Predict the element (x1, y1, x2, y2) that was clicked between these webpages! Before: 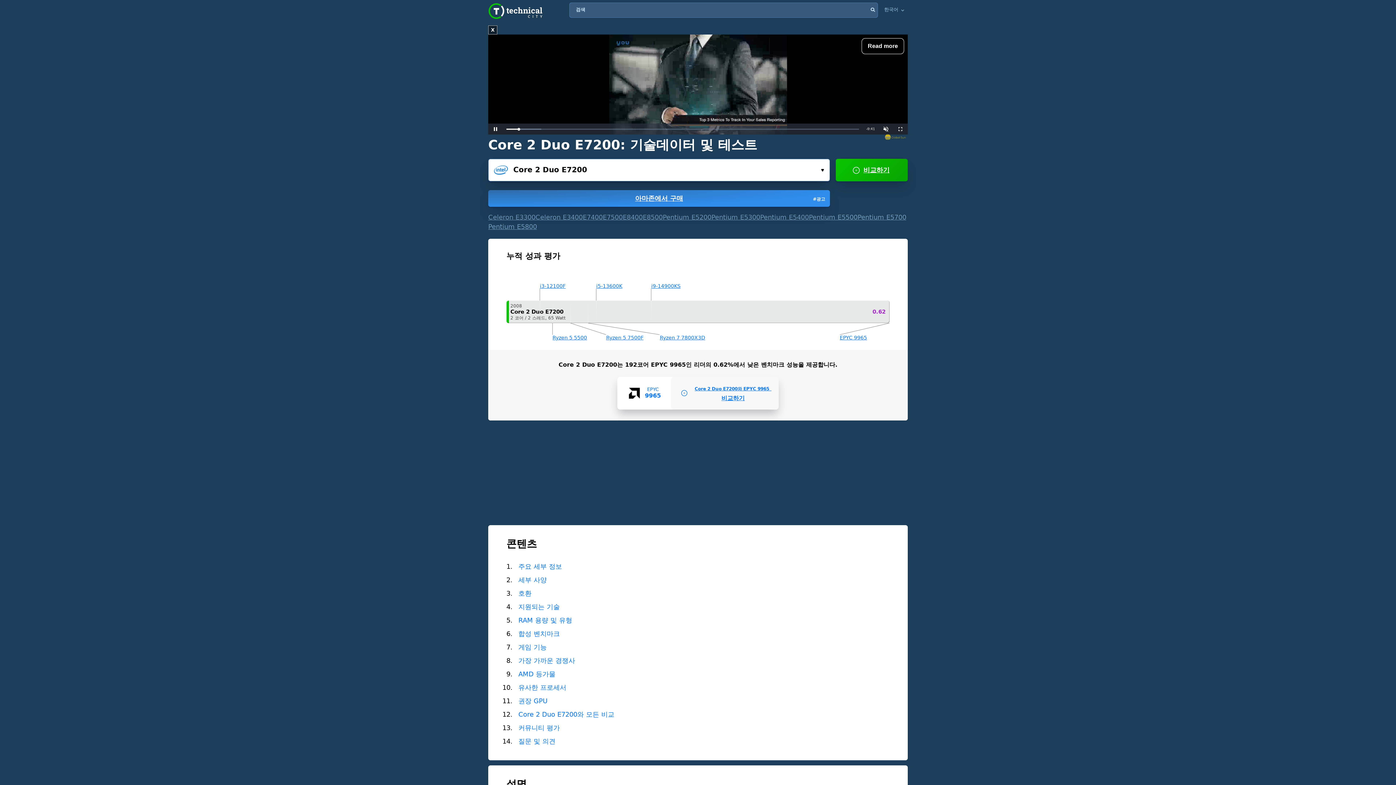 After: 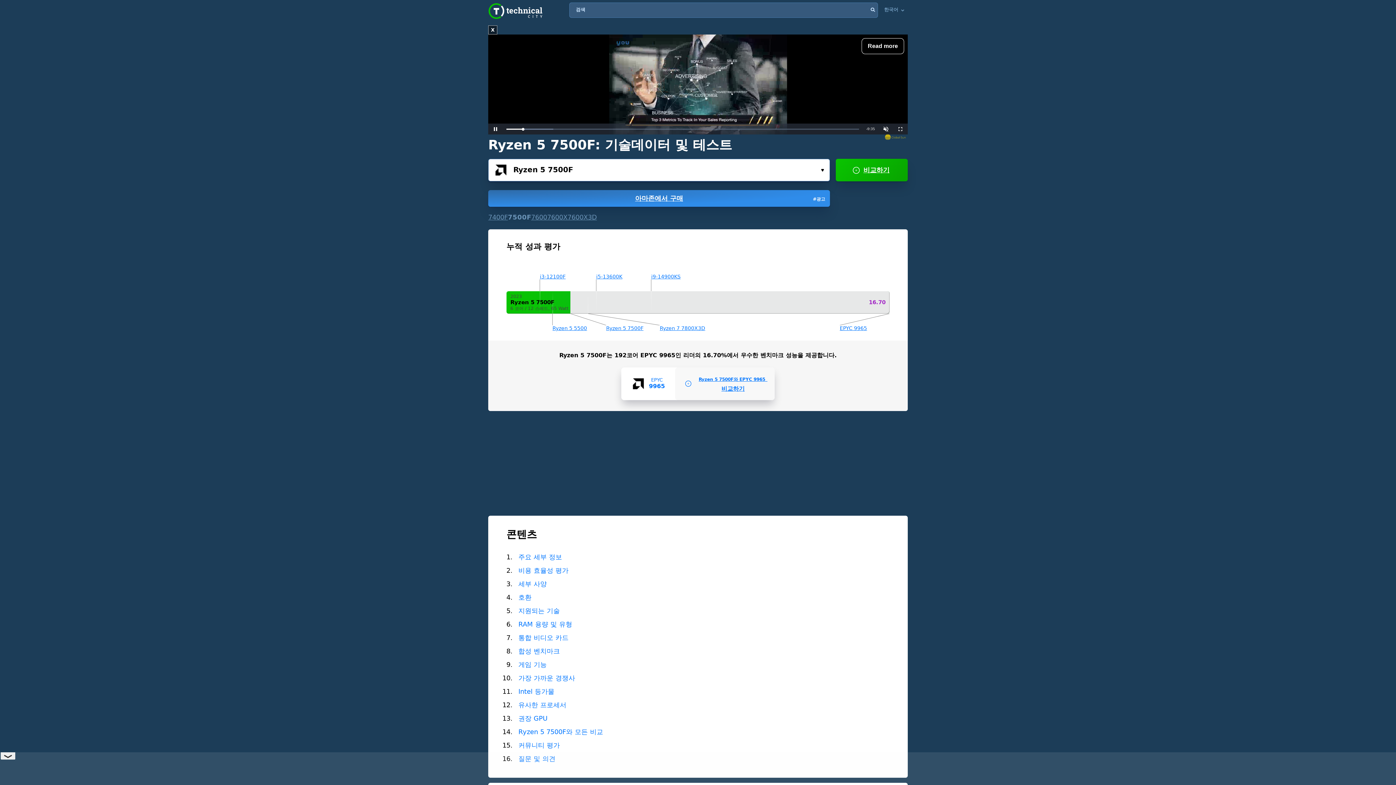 Action: bbox: (606, 334, 643, 340) label: Ryzen 5 7500F